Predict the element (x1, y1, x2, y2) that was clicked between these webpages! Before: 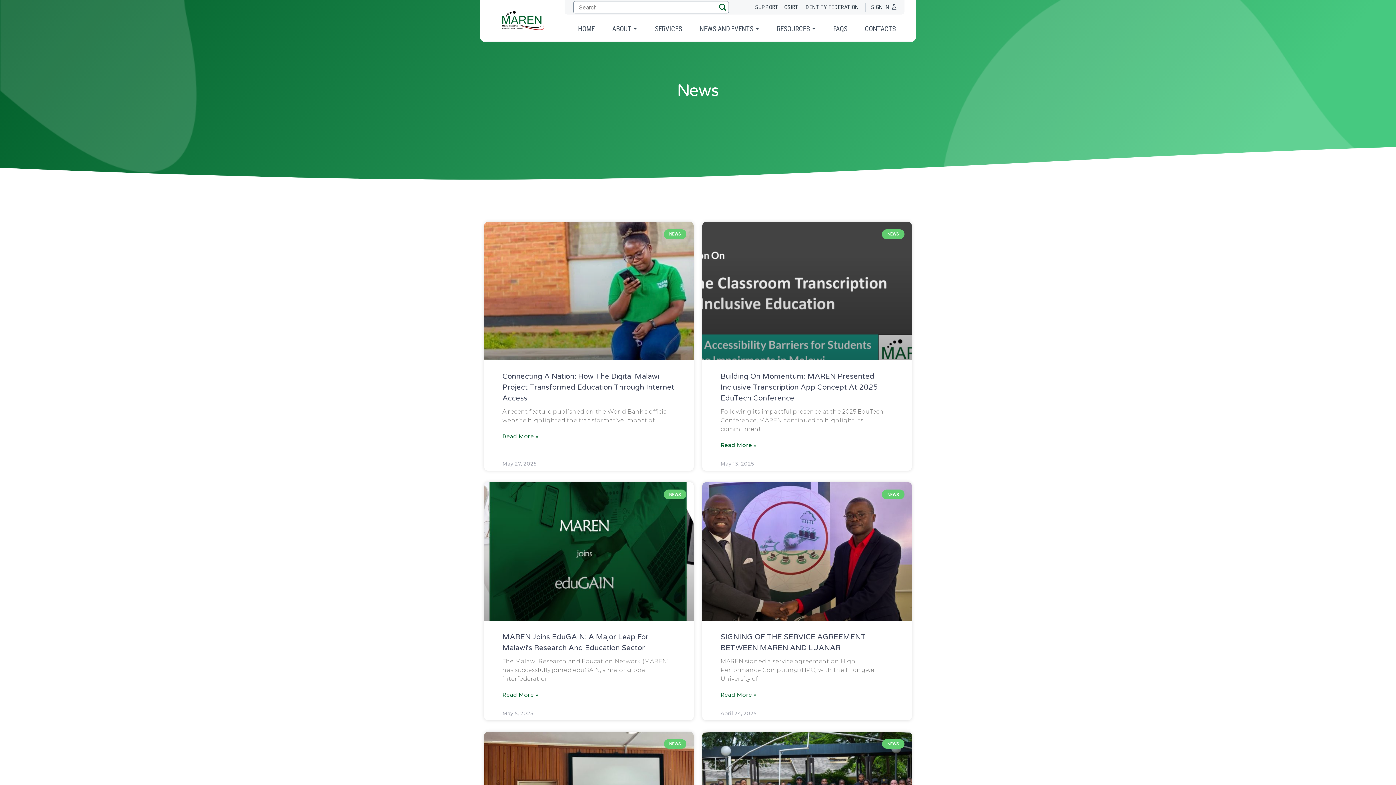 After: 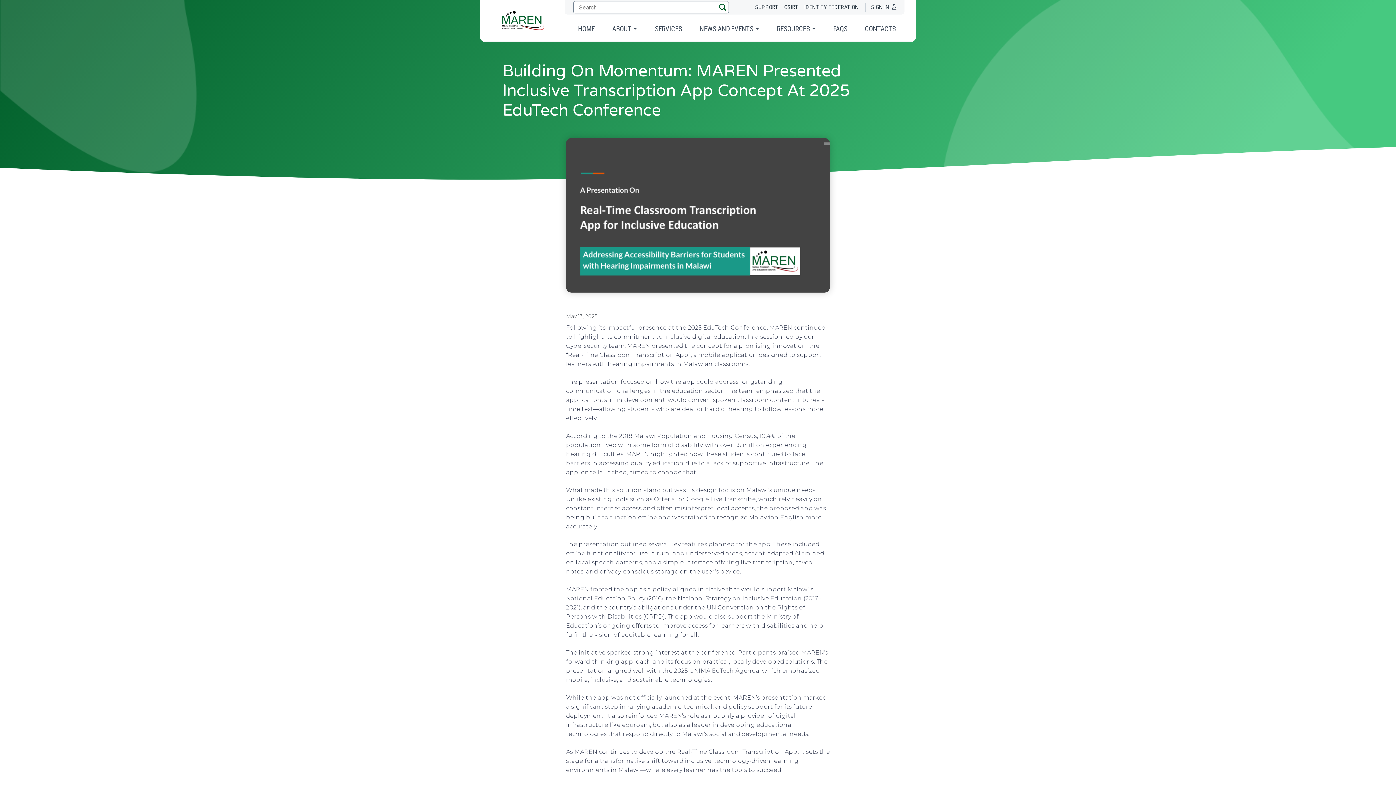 Action: label: Building on Momentum: MAREN Presented Inclusive Transcription App Concept at 2025 EduTech Conference bbox: (720, 441, 756, 449)